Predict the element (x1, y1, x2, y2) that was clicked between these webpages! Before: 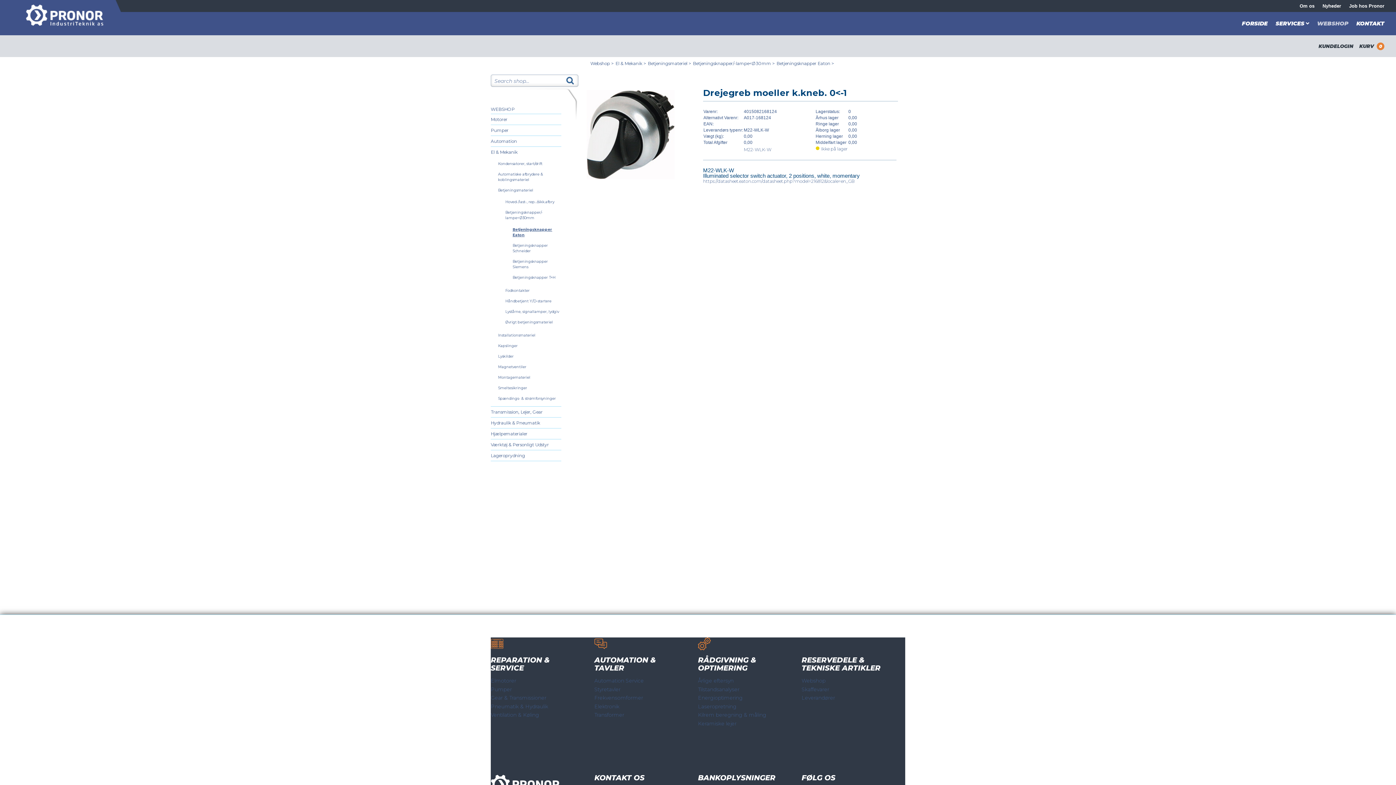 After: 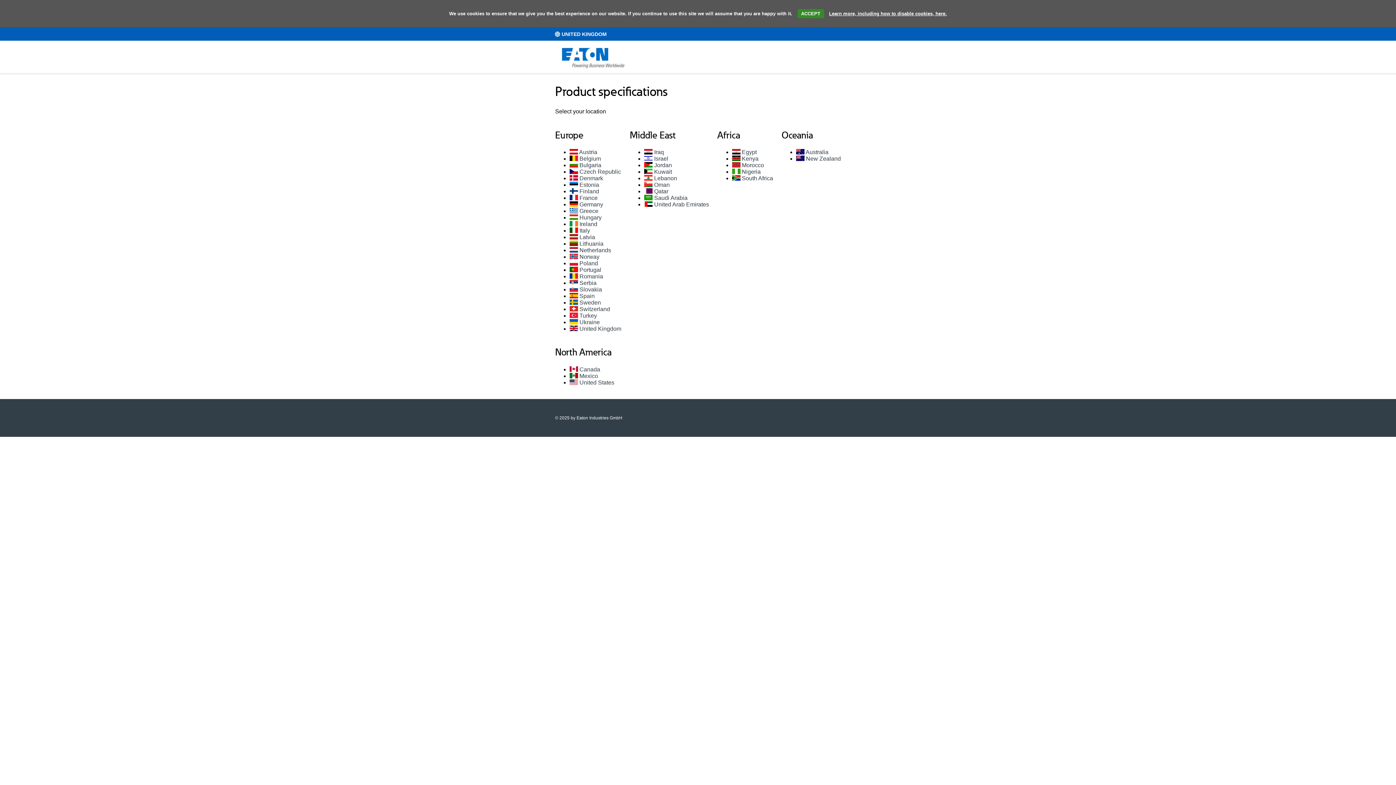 Action: label: REPARATION &
SERVICE bbox: (490, 652, 594, 672)